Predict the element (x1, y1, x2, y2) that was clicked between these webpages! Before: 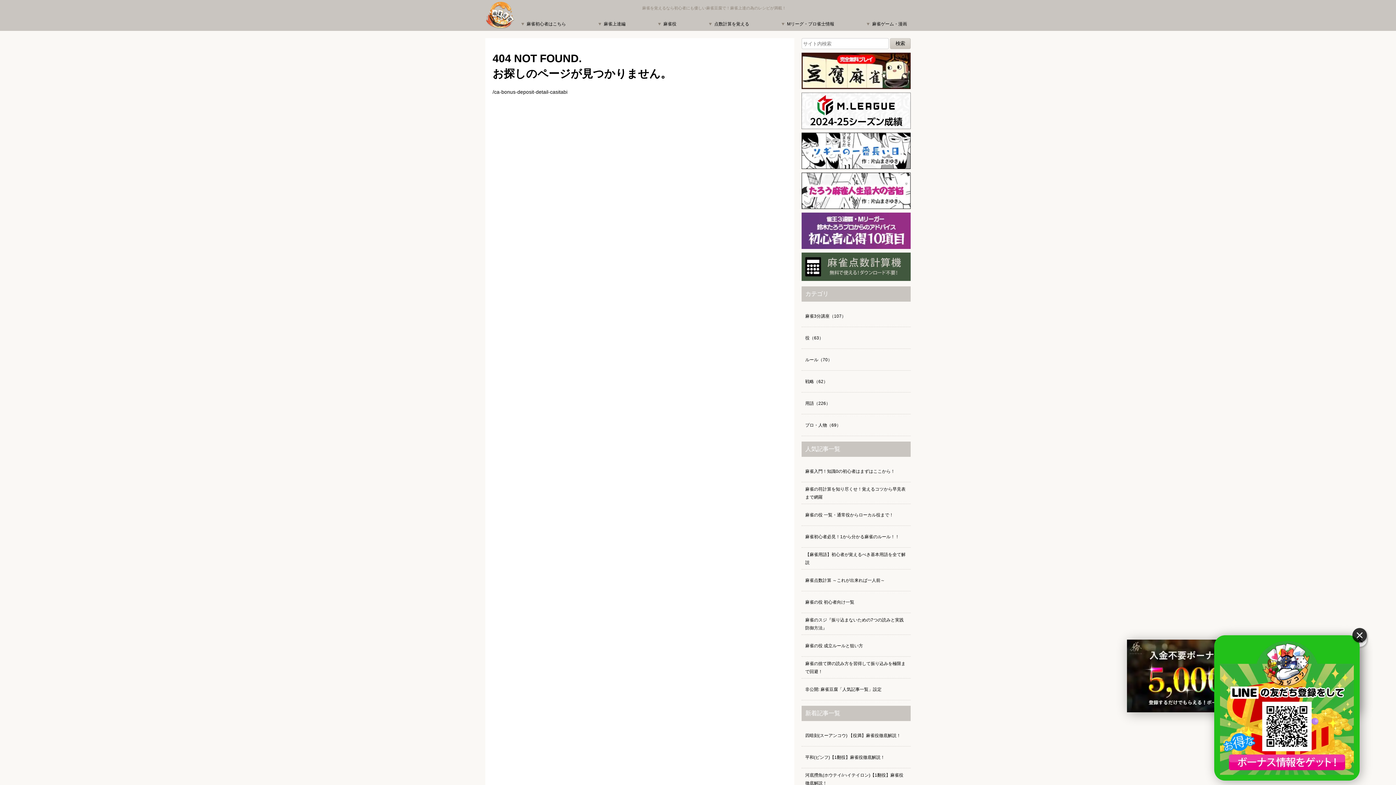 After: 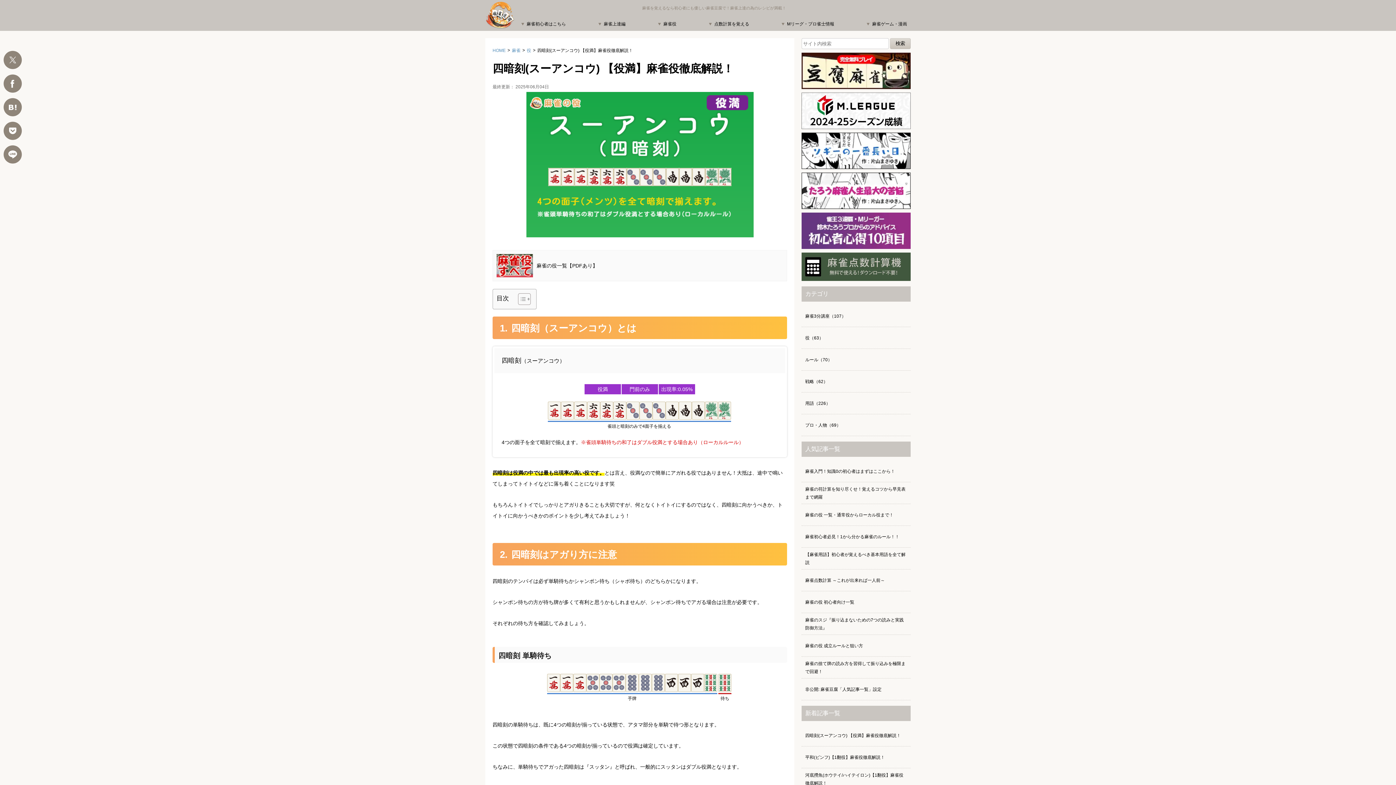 Action: label: 四暗刻(スーアンコウ) 【役満】麻雀役徹底解説！ bbox: (801, 725, 910, 746)